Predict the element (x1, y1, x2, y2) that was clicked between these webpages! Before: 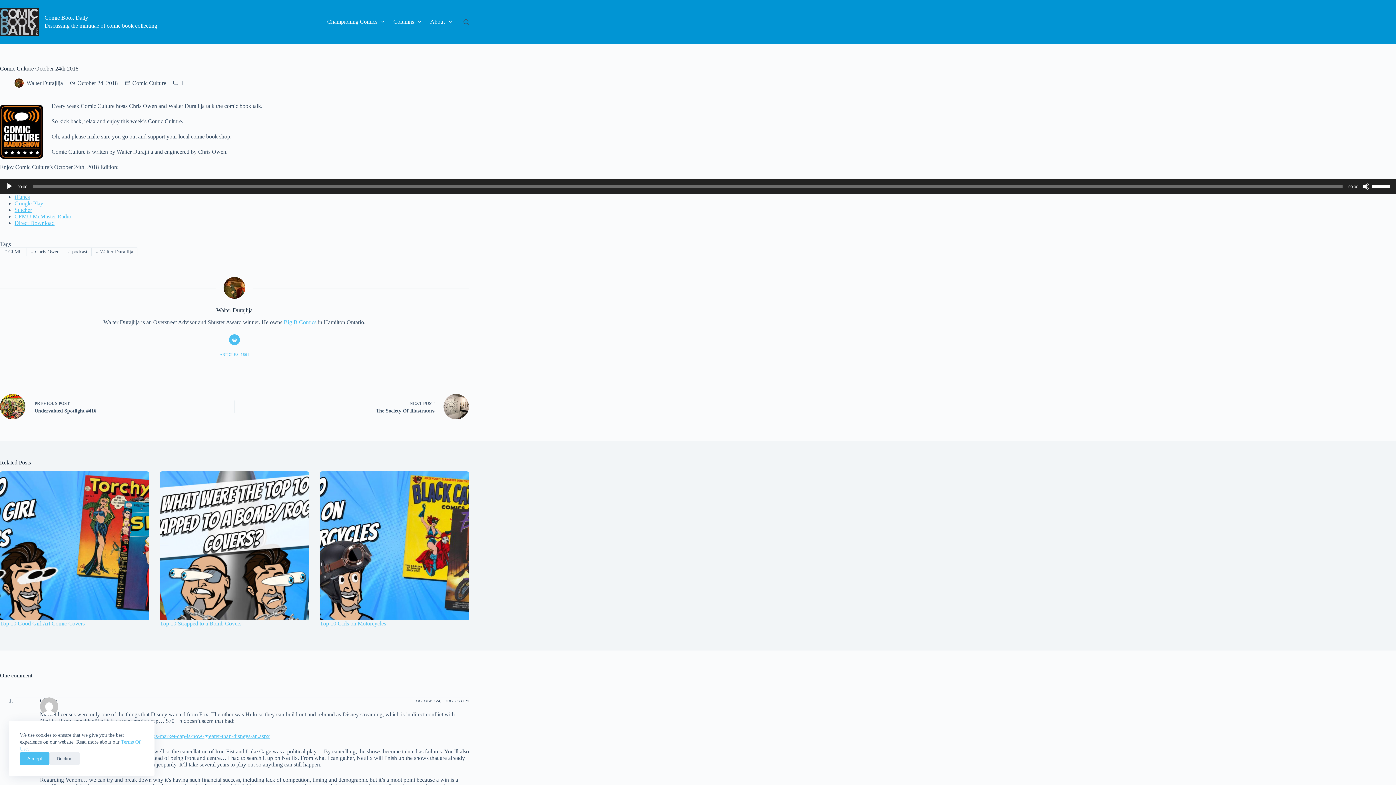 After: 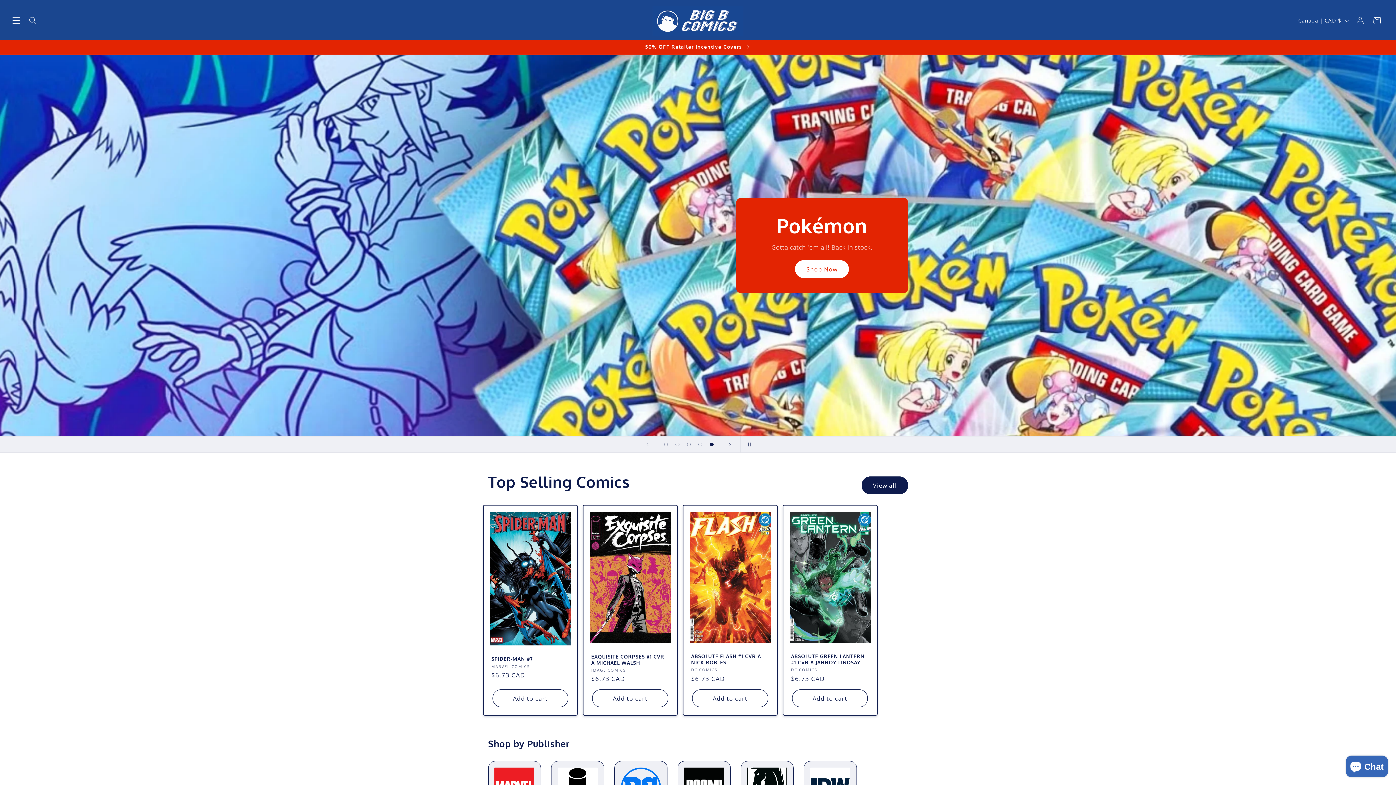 Action: bbox: (229, 334, 240, 345) label: Website icon